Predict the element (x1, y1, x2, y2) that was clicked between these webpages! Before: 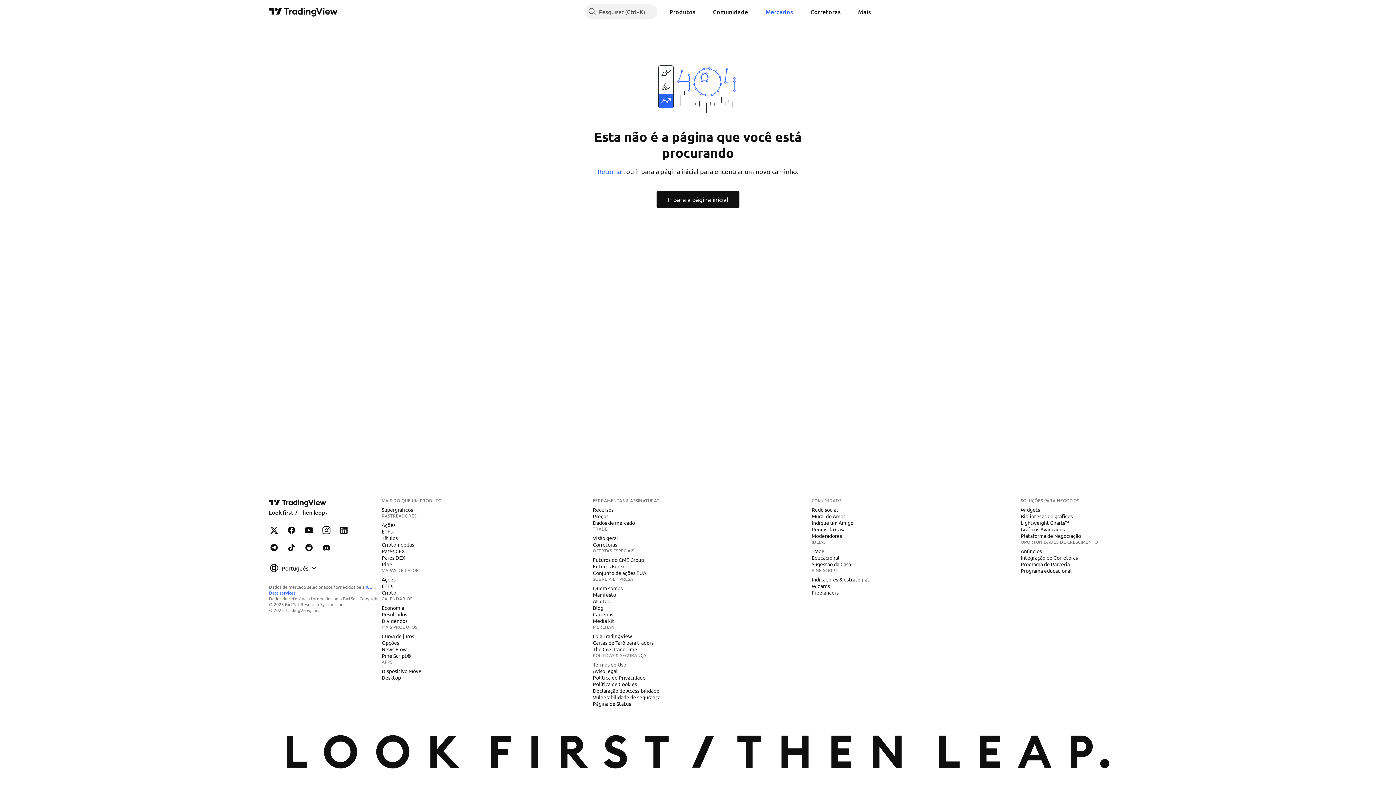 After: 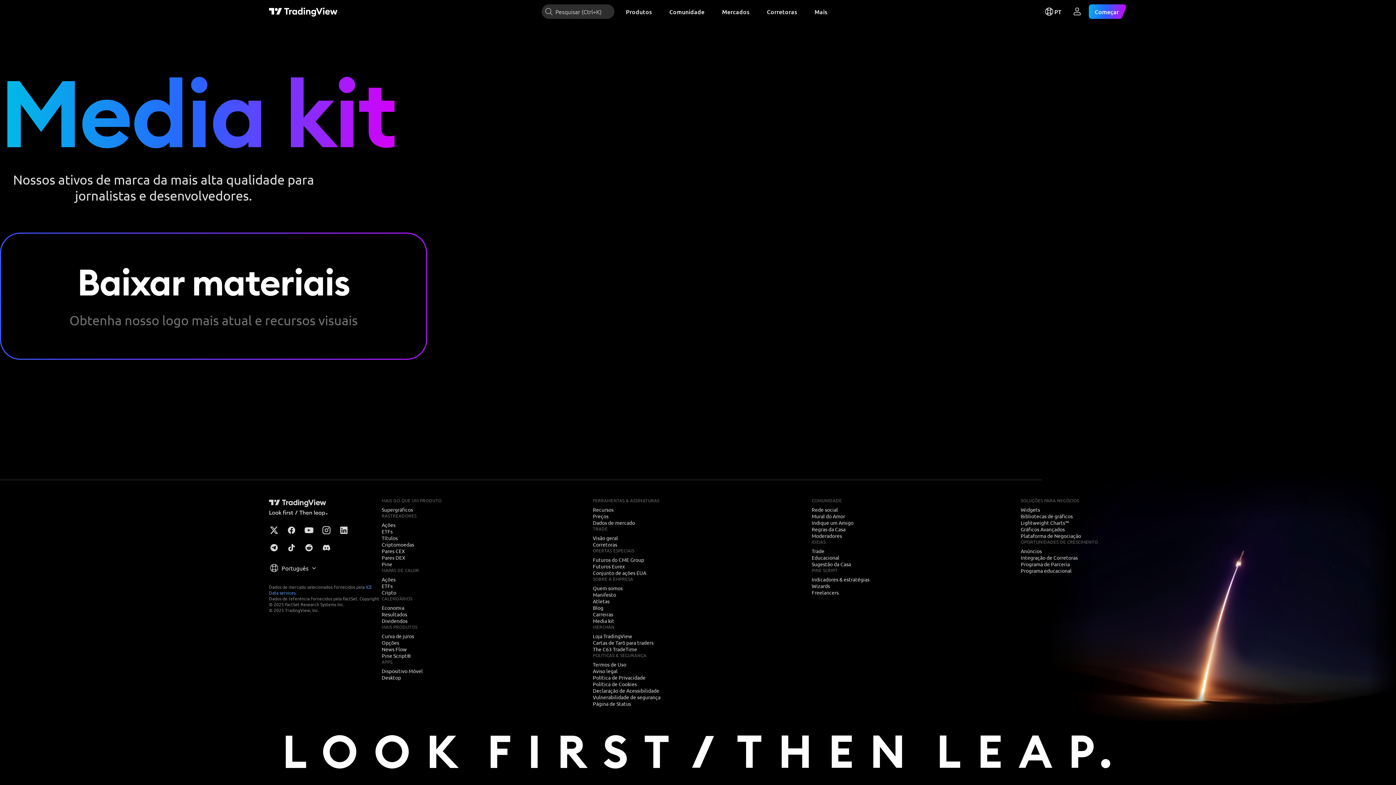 Action: label: Media kit bbox: (590, 617, 617, 624)